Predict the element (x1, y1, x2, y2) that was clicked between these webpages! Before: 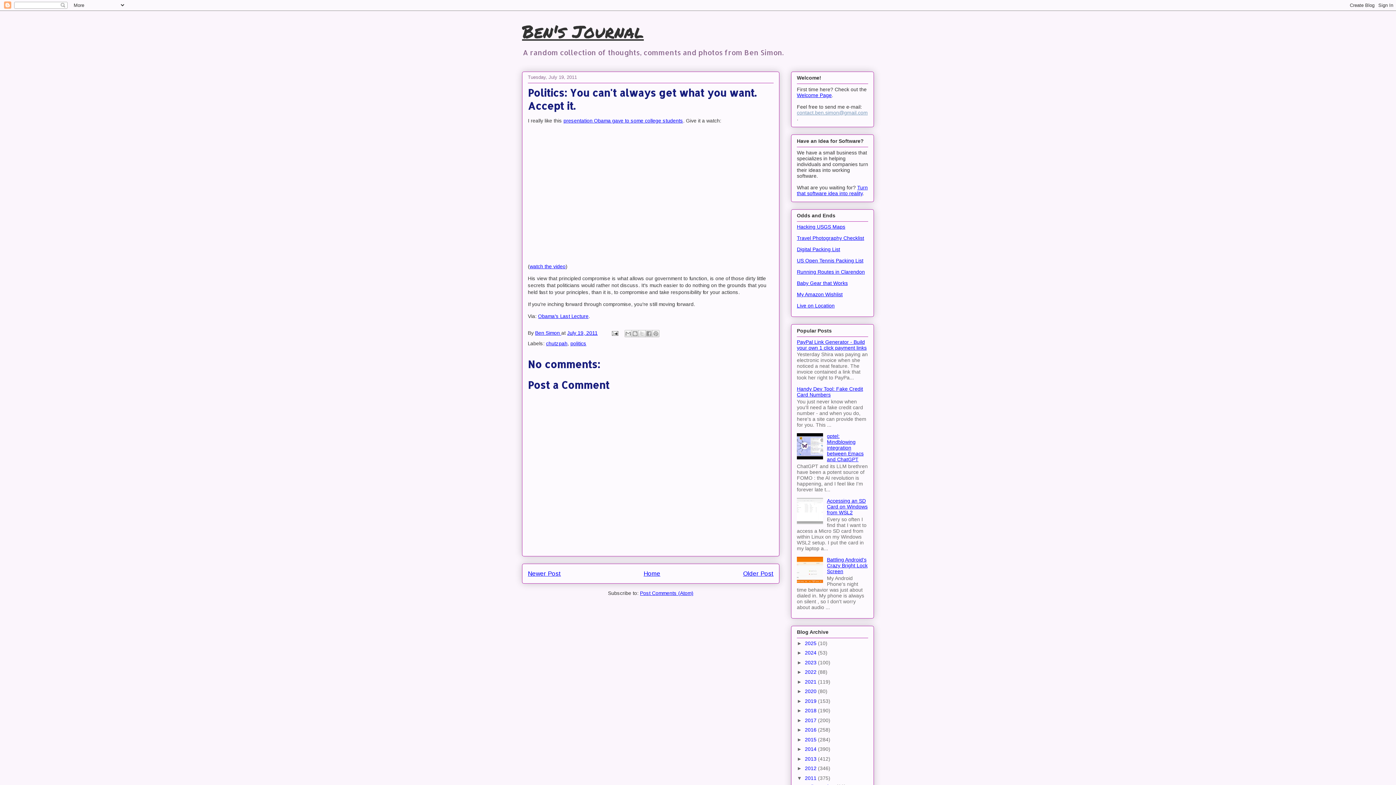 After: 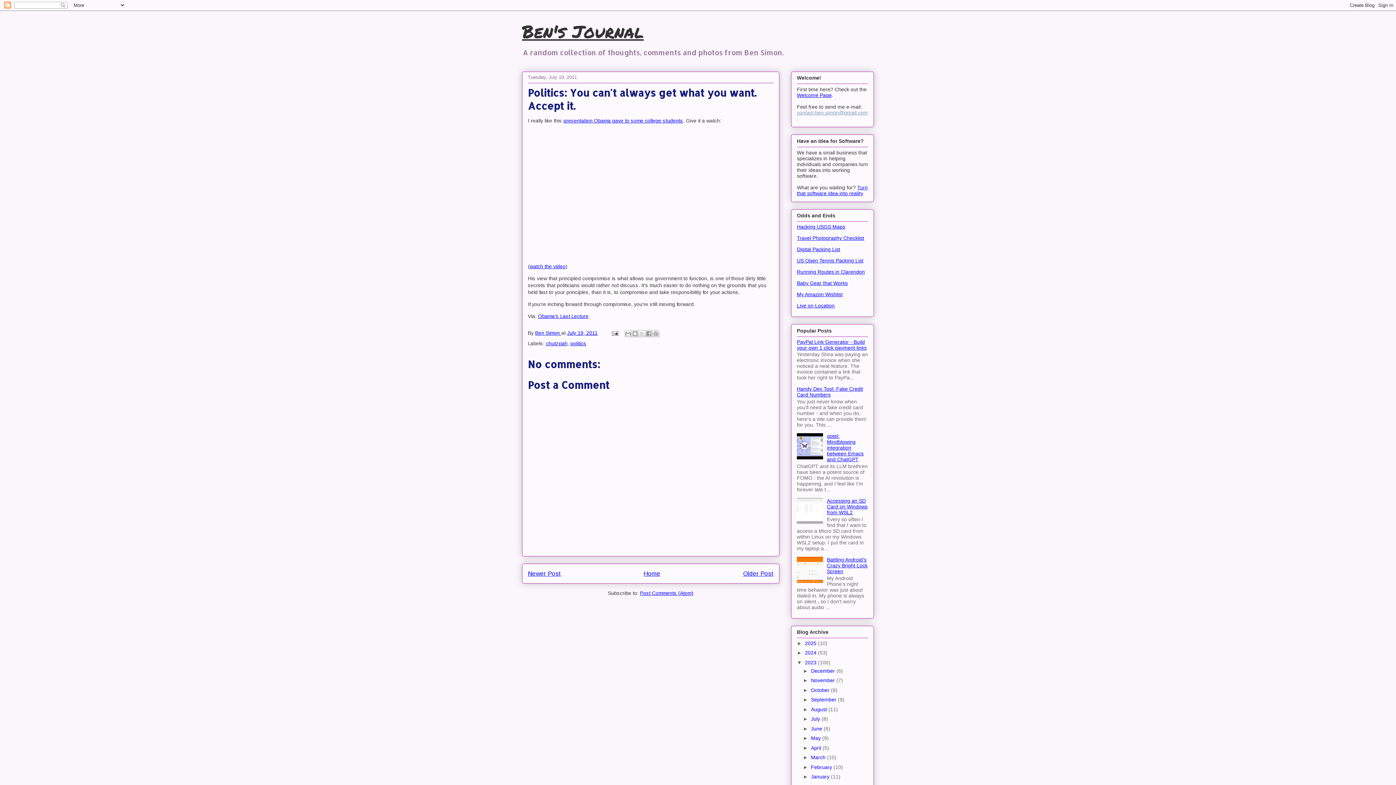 Action: bbox: (797, 659, 805, 665) label: ►  